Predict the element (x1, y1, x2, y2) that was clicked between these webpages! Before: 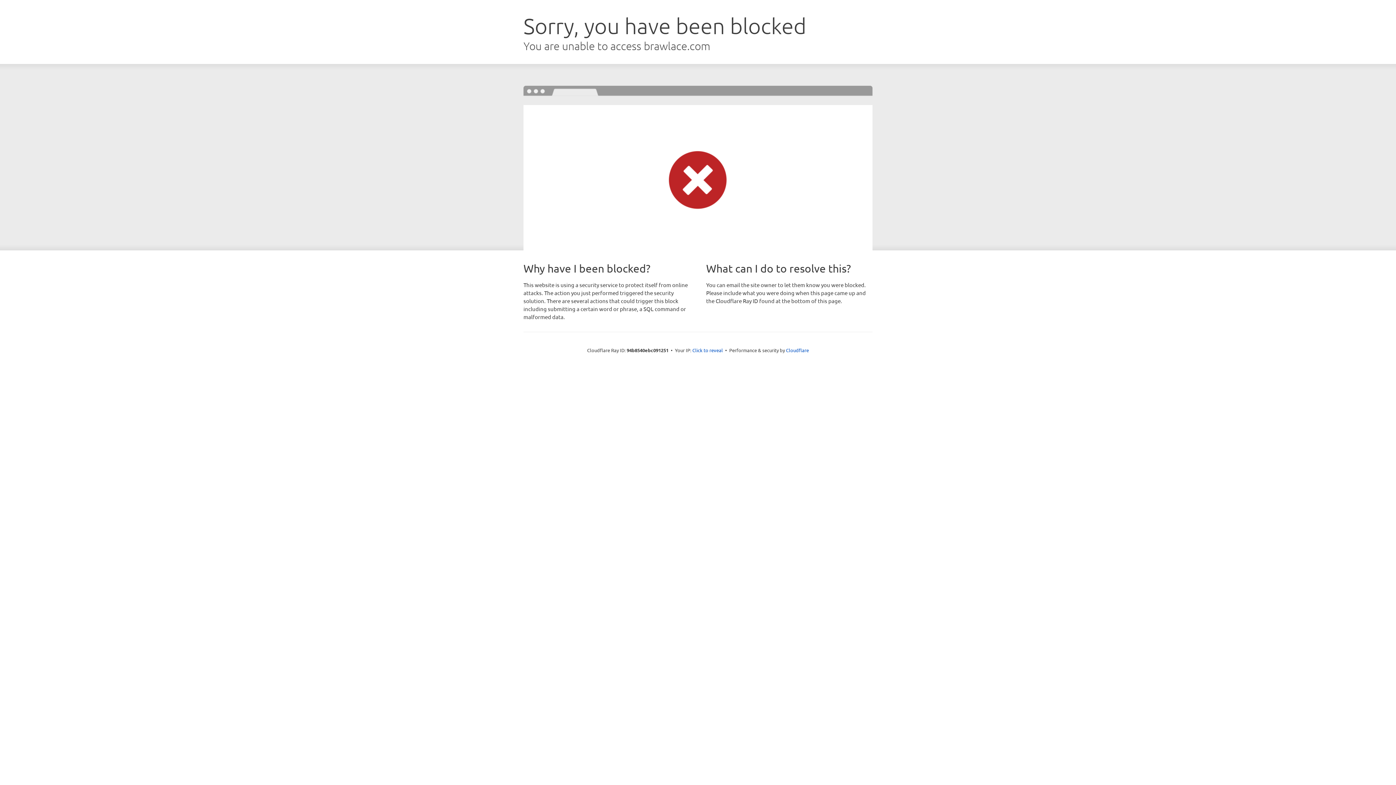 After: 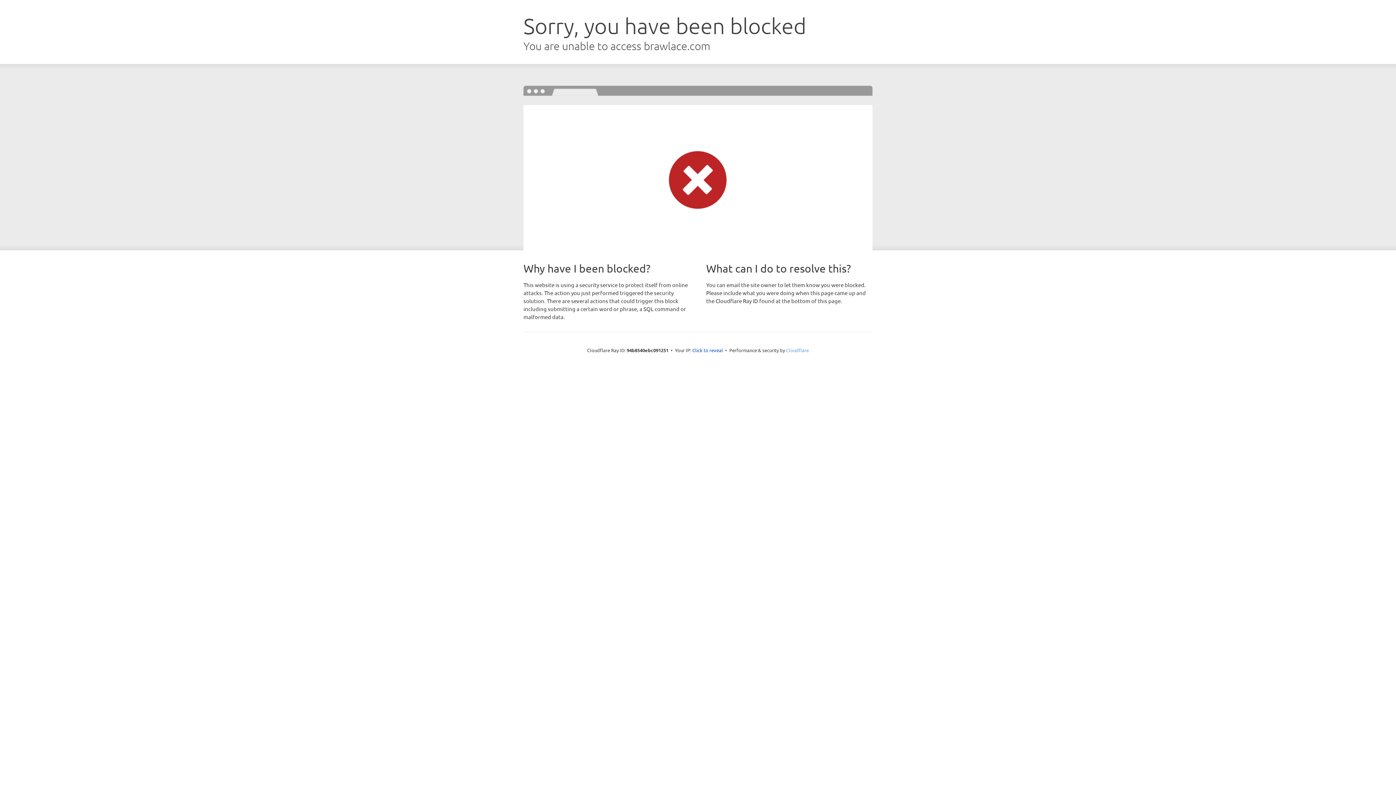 Action: bbox: (786, 347, 809, 353) label: Cloudflare